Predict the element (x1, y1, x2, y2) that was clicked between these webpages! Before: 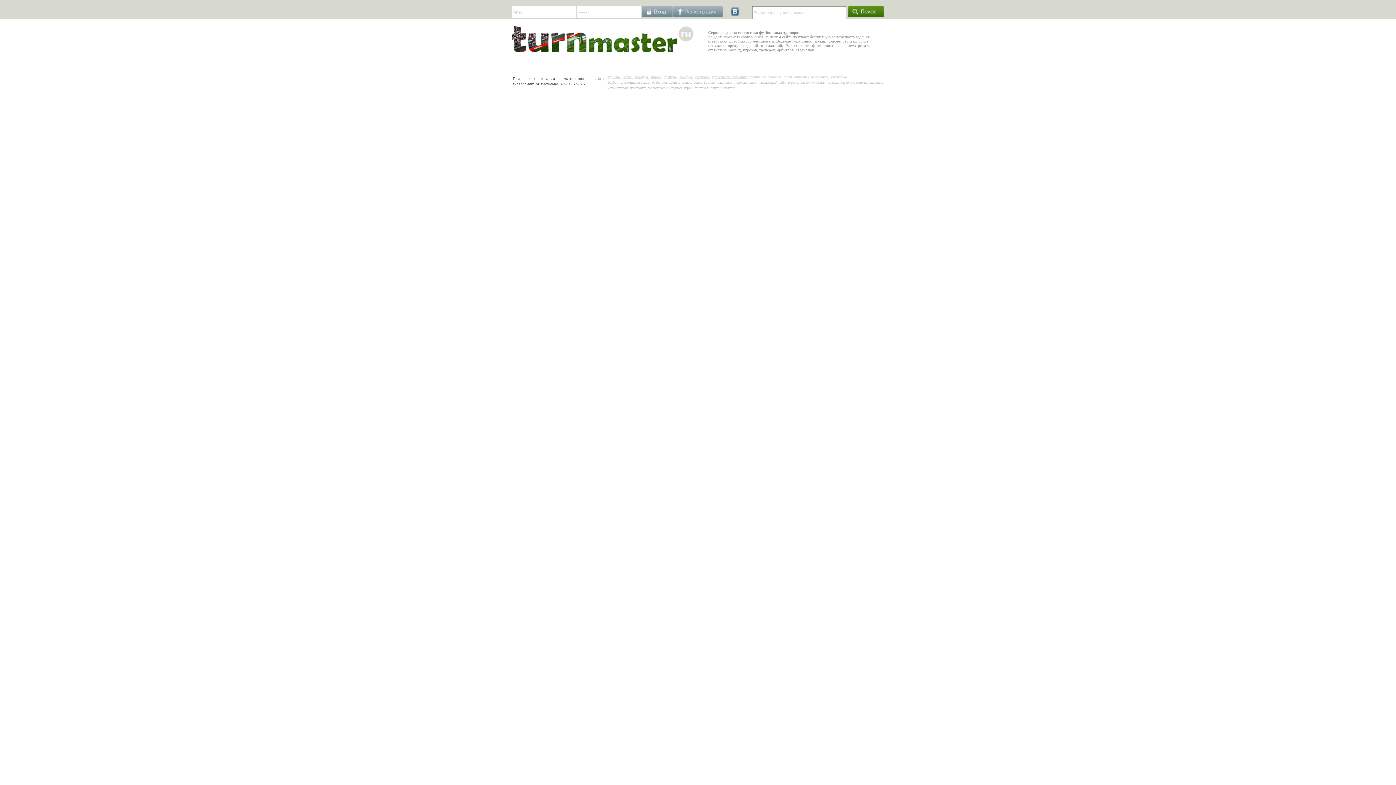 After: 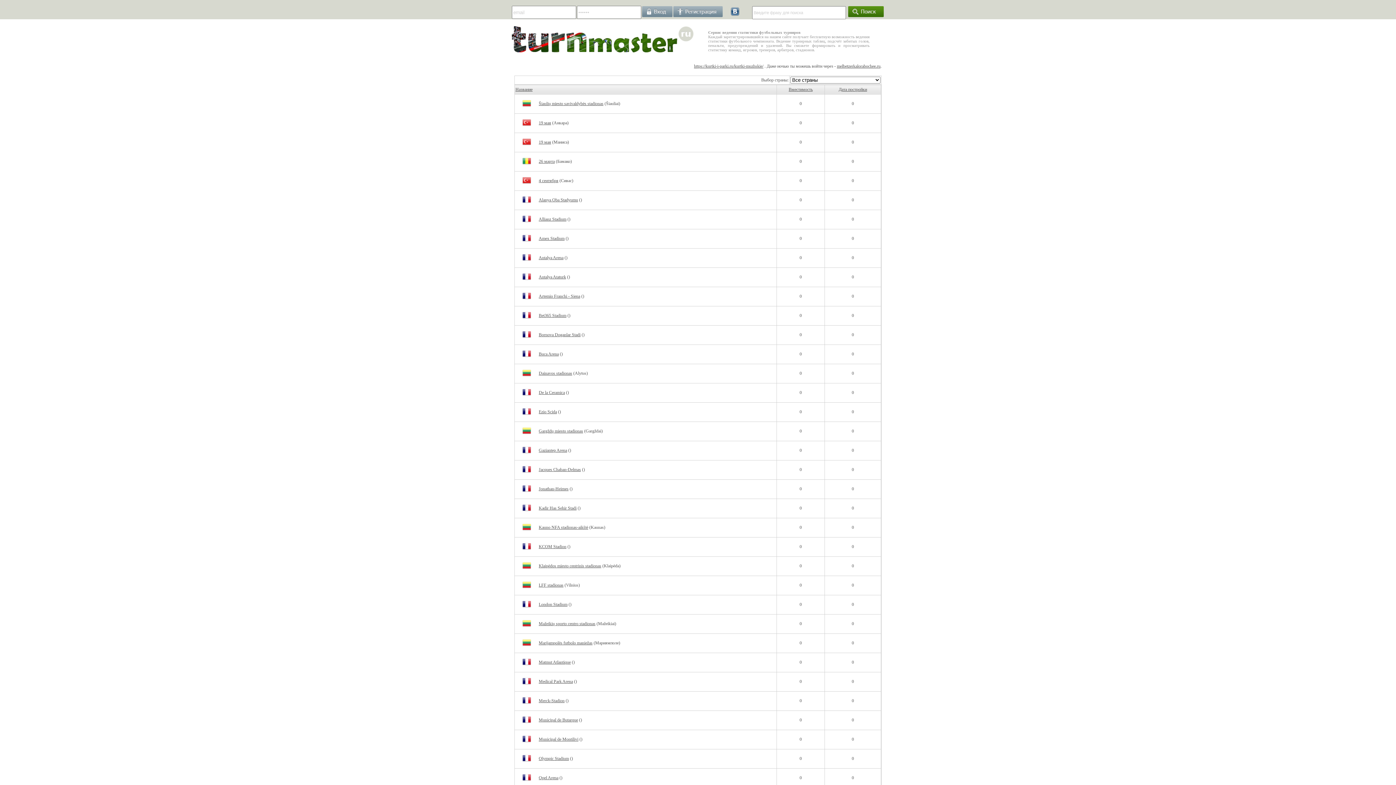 Action: label: стадионы bbox: (695, 74, 709, 78)